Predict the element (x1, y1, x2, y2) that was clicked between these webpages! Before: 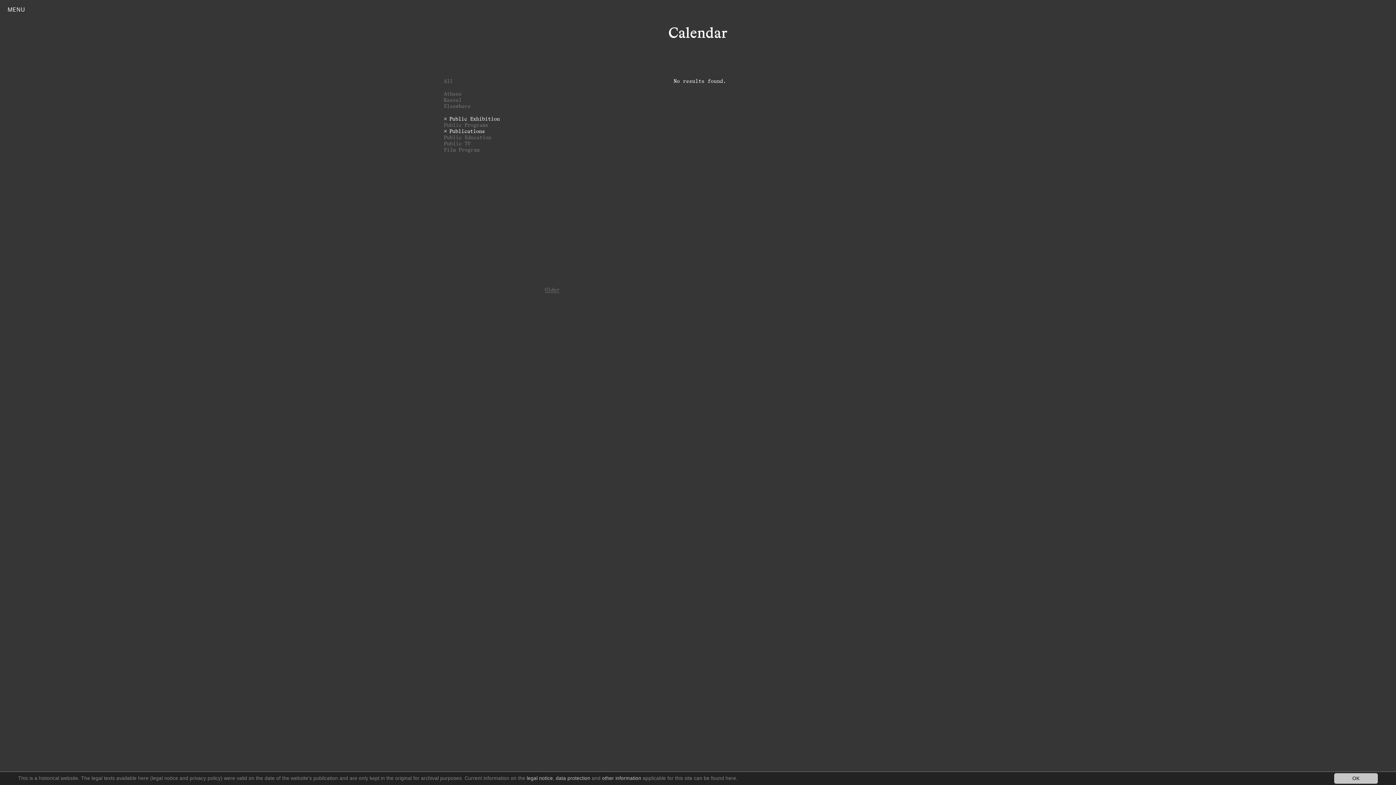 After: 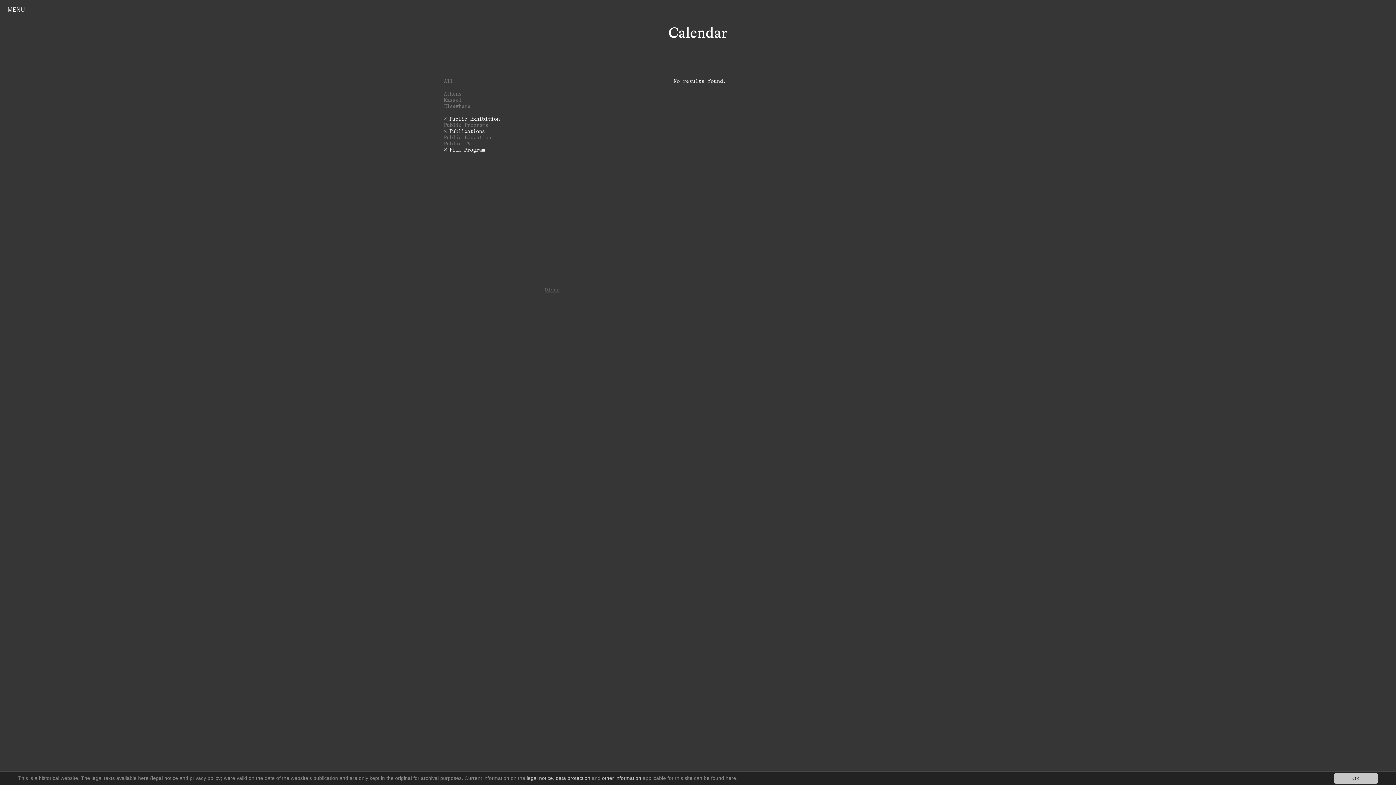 Action: bbox: (444, 146, 479, 152) label: Film Program